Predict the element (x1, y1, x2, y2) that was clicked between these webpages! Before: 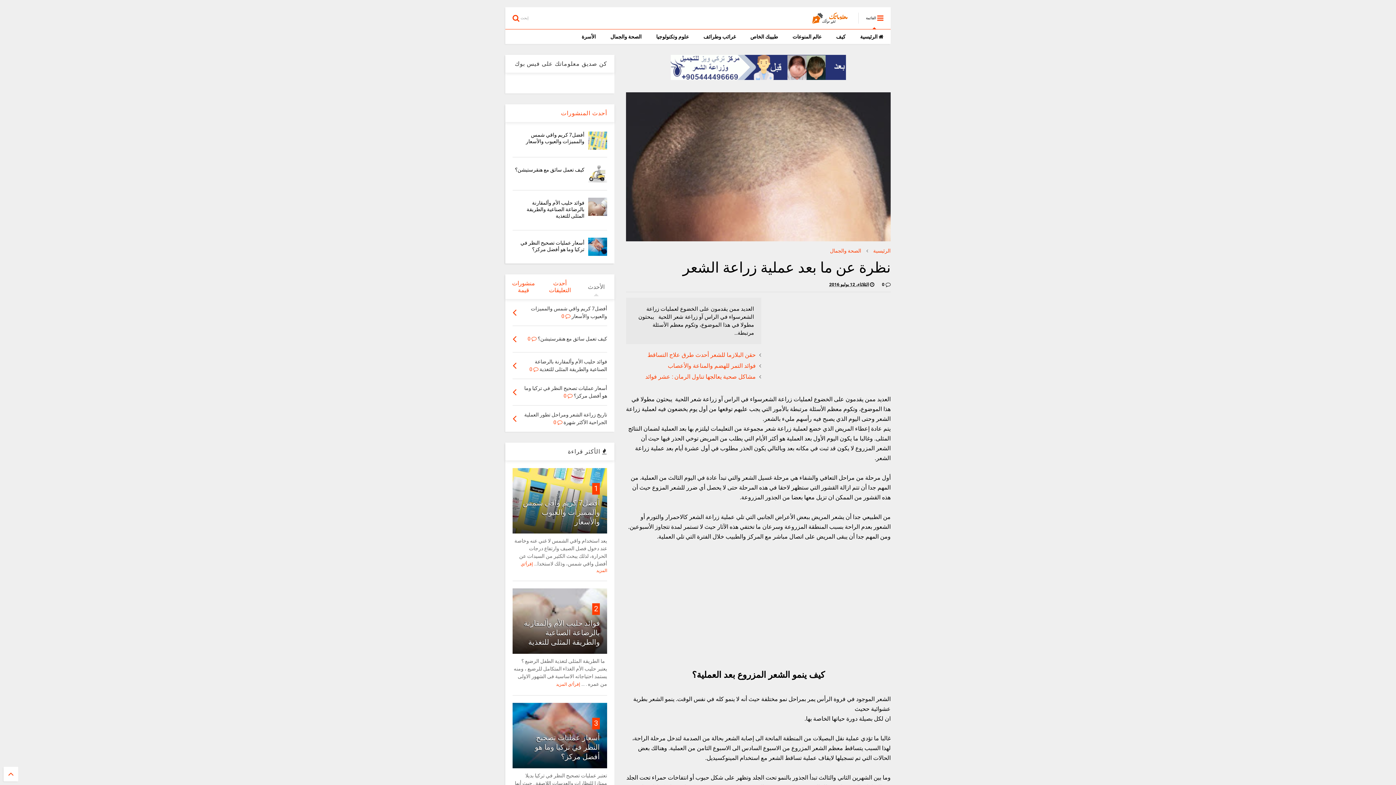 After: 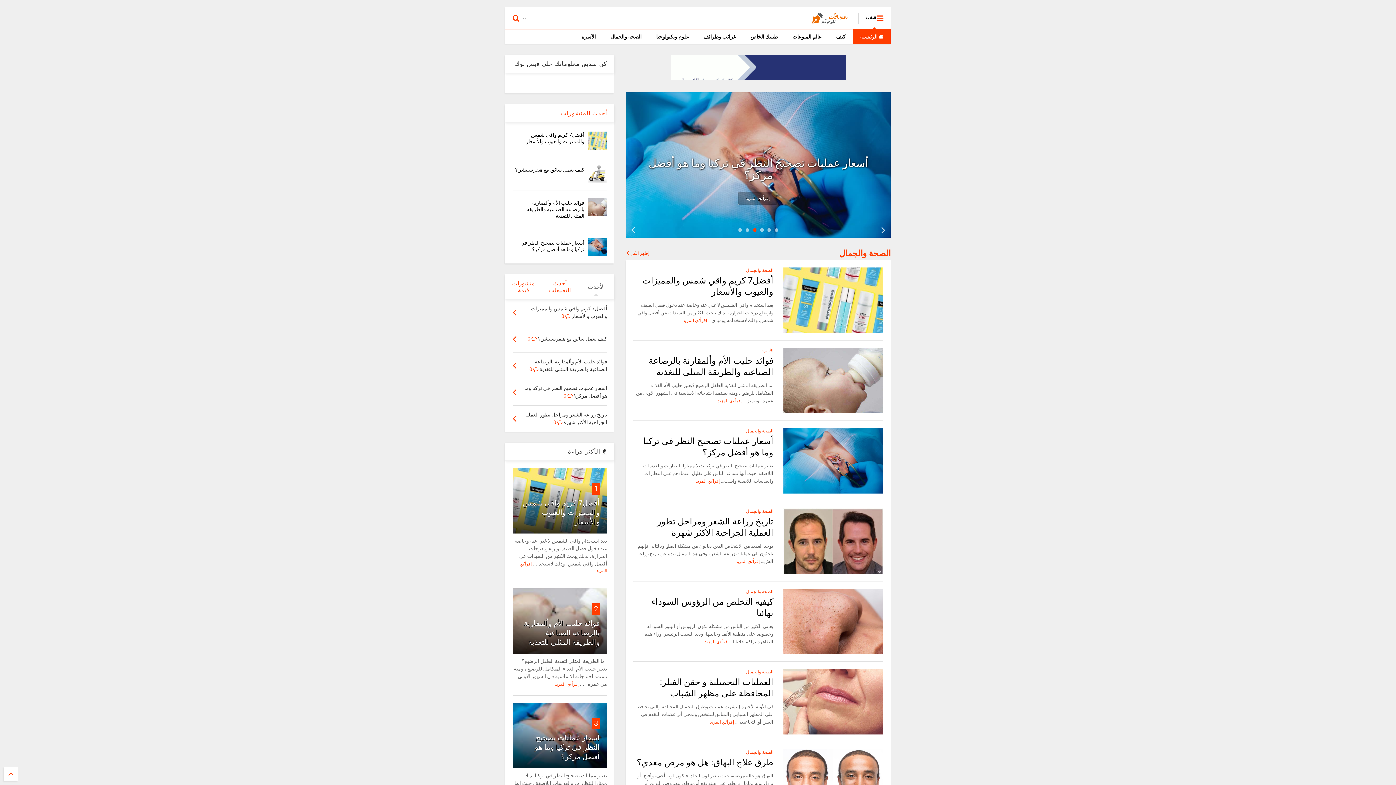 Action: bbox: (873, 246, 890, 254) label: الرئيسية